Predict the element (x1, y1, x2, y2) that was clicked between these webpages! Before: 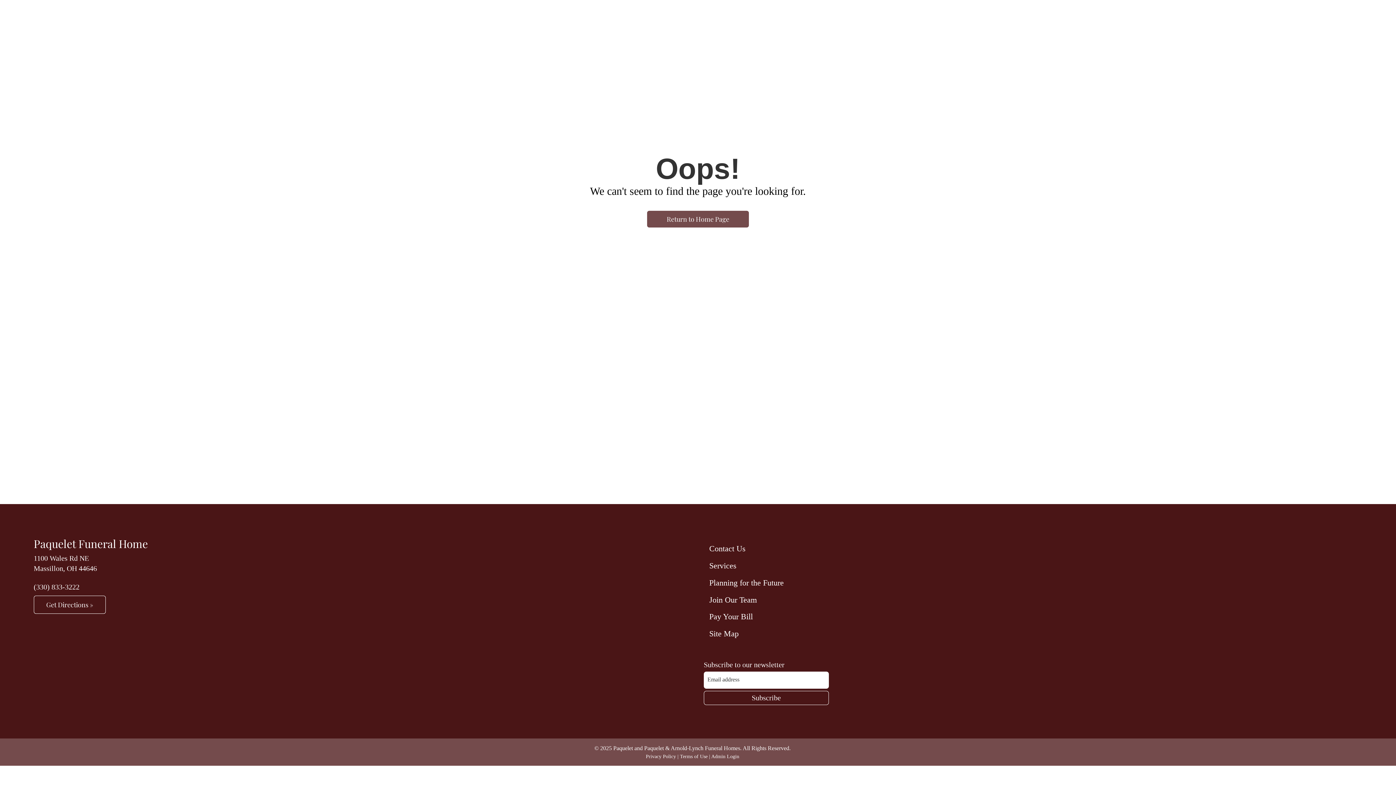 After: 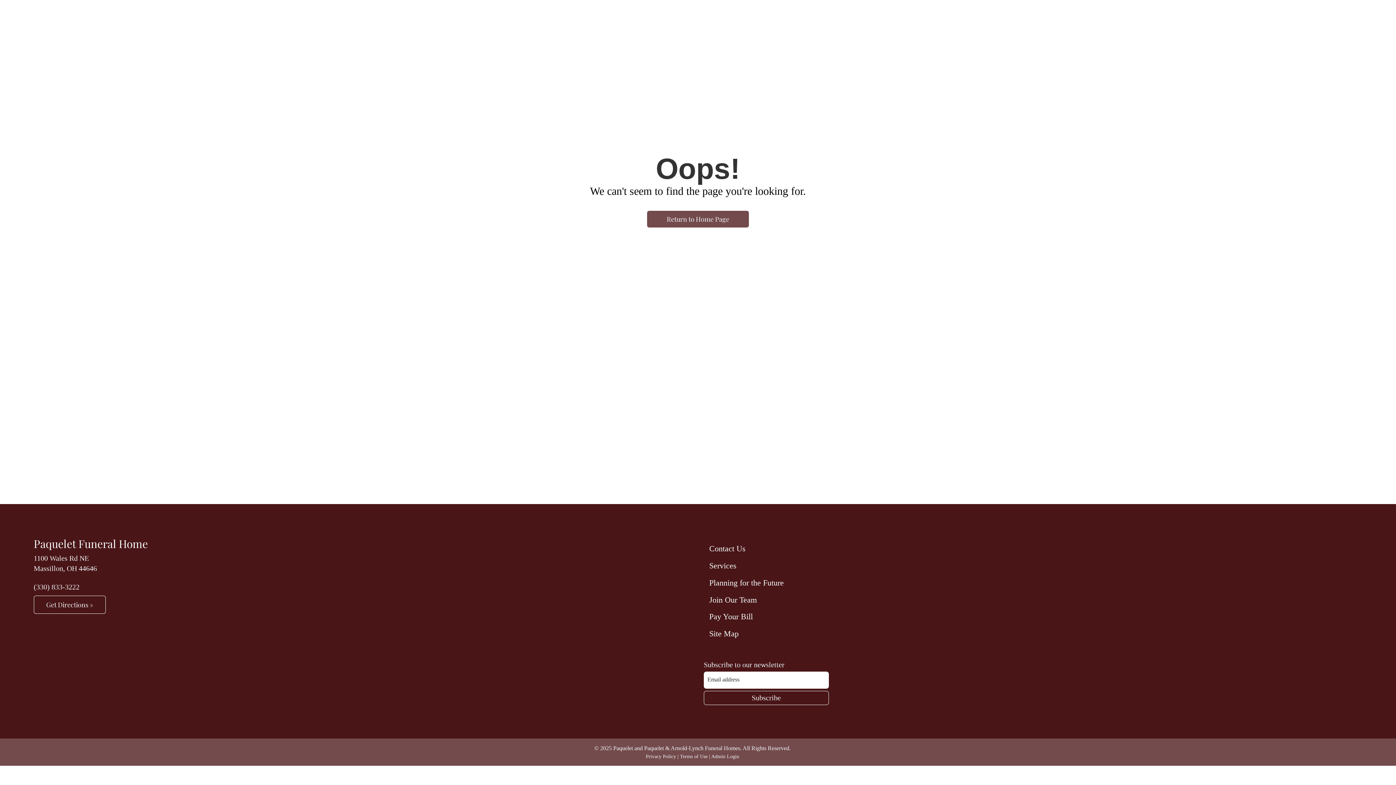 Action: bbox: (33, 595, 105, 614) label: Get Directions » 